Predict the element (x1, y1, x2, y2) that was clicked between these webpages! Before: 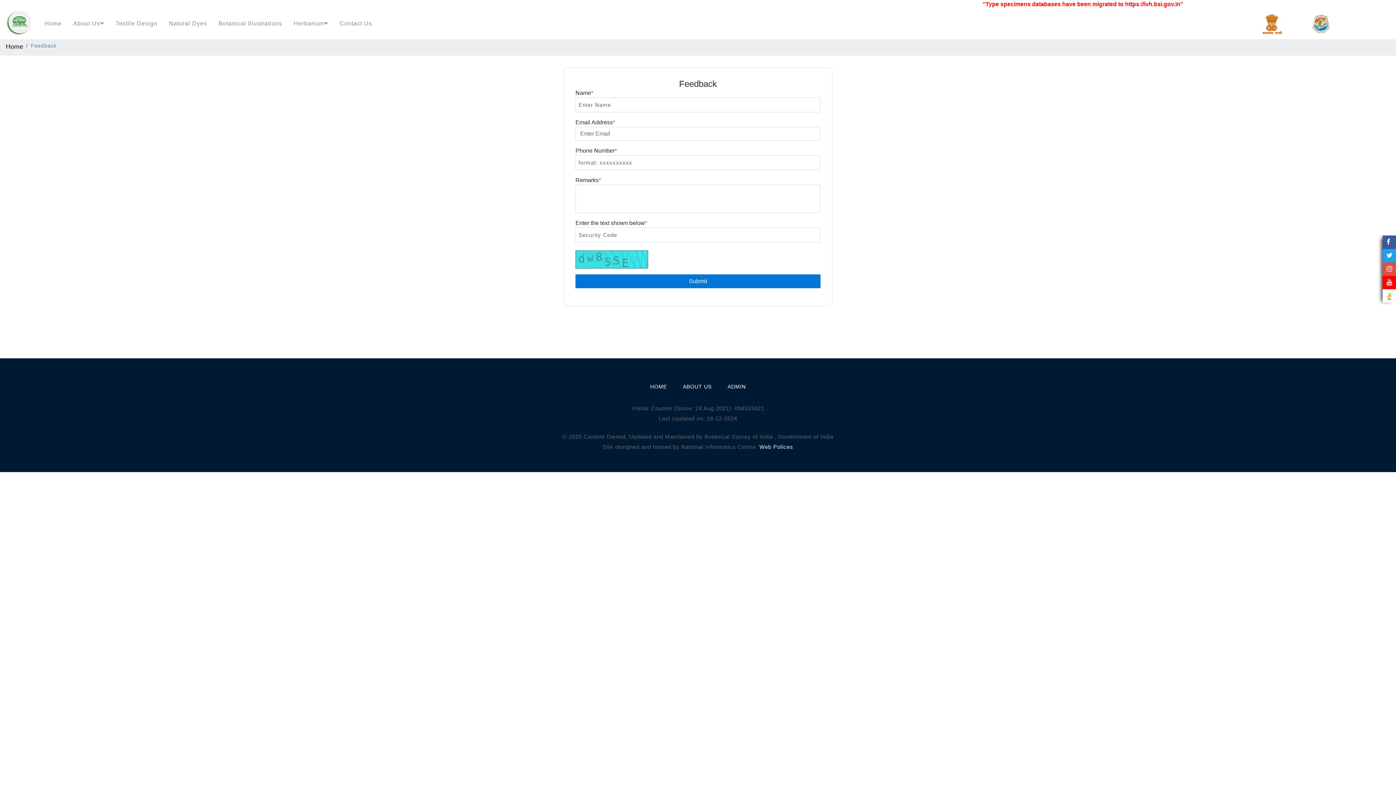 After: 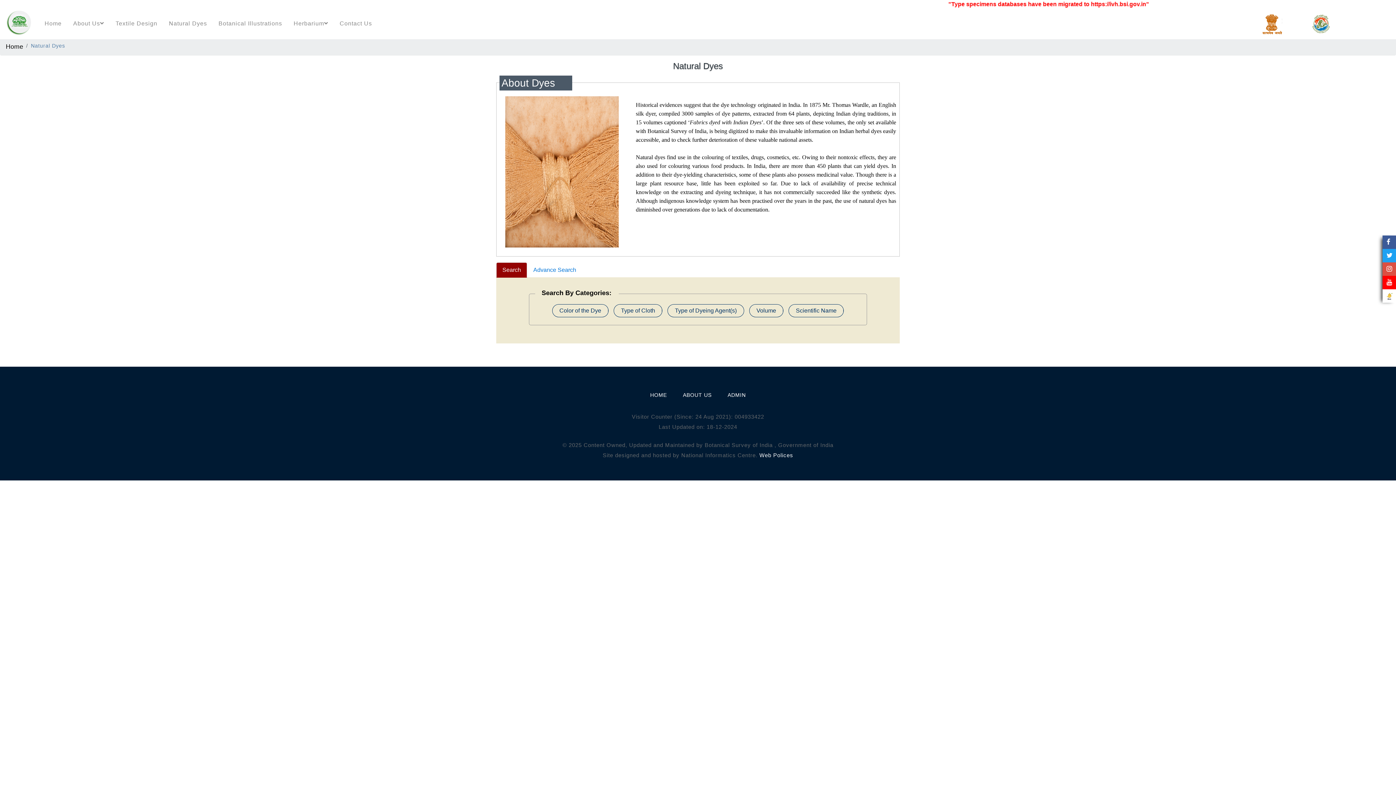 Action: bbox: (164, 16, 211, 31) label: Natural Dyes